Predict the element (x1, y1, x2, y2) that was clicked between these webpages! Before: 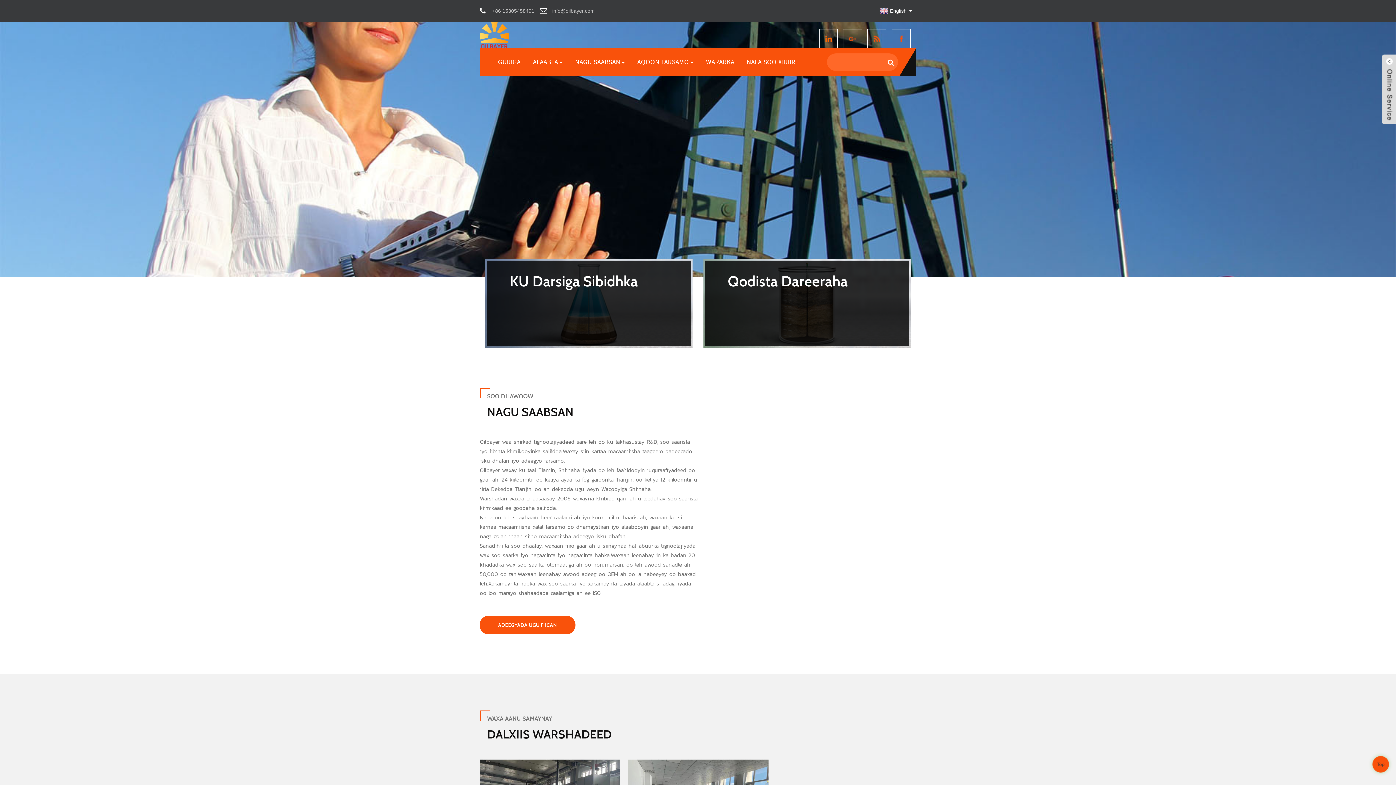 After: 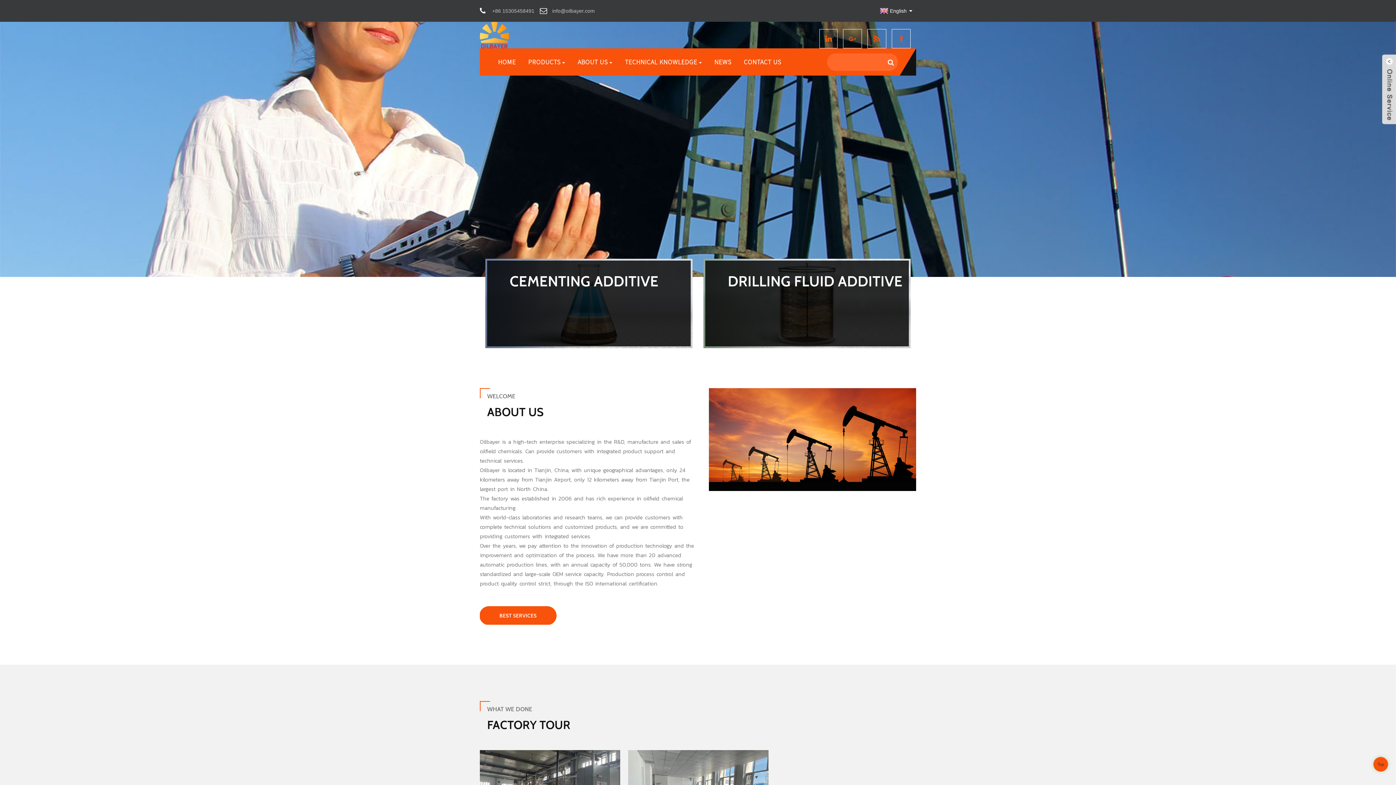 Action: label: English bbox: (878, 8, 906, 13)